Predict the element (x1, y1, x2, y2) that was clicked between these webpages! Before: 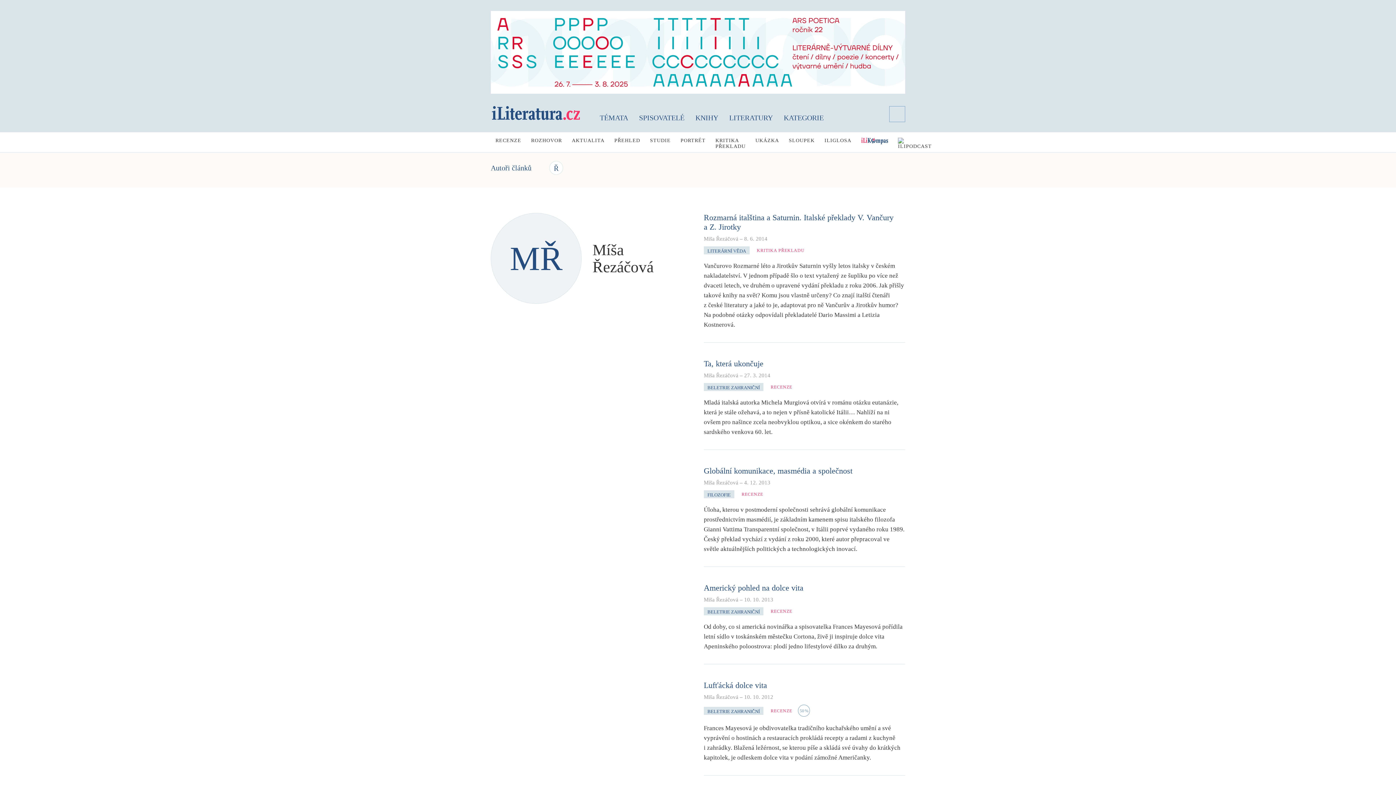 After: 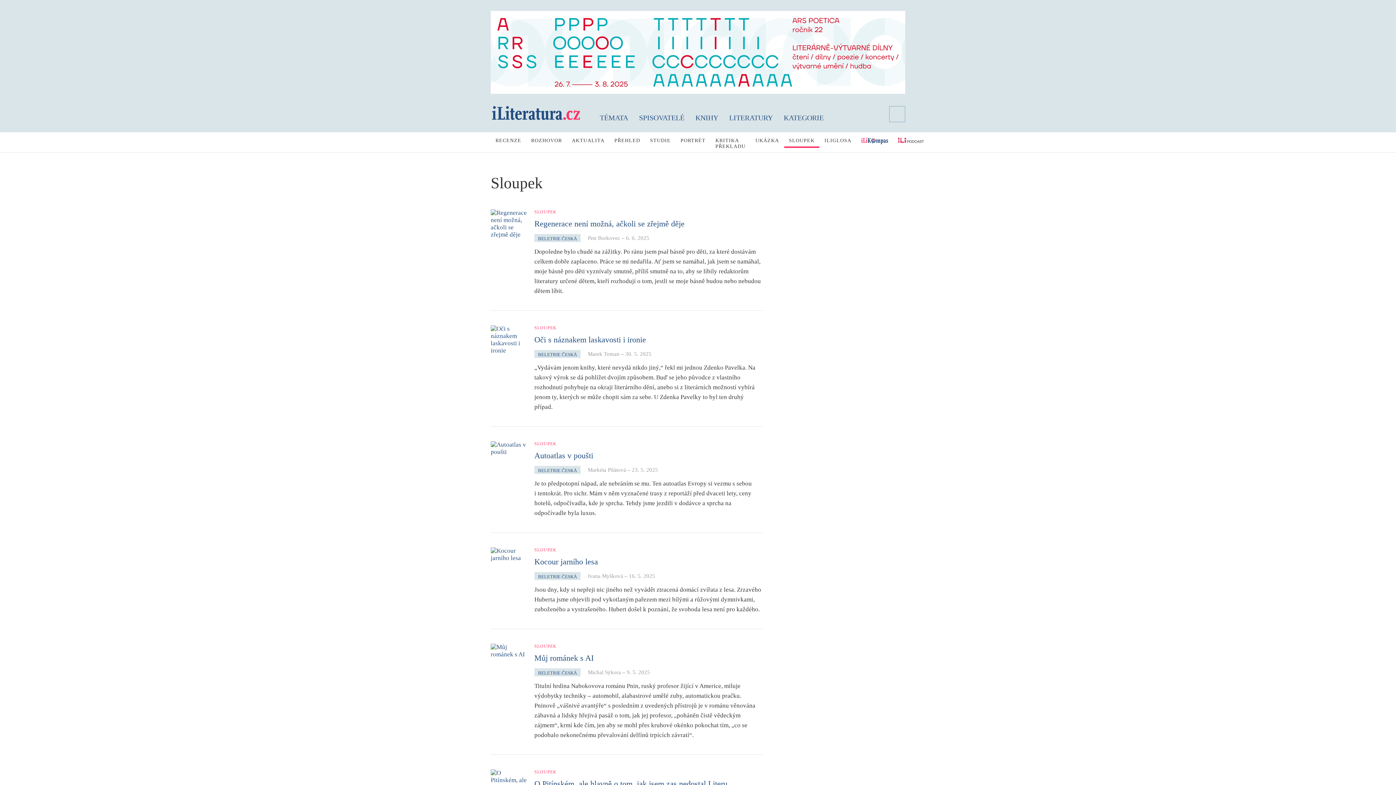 Action: bbox: (784, 132, 819, 148) label: SLOUPEK